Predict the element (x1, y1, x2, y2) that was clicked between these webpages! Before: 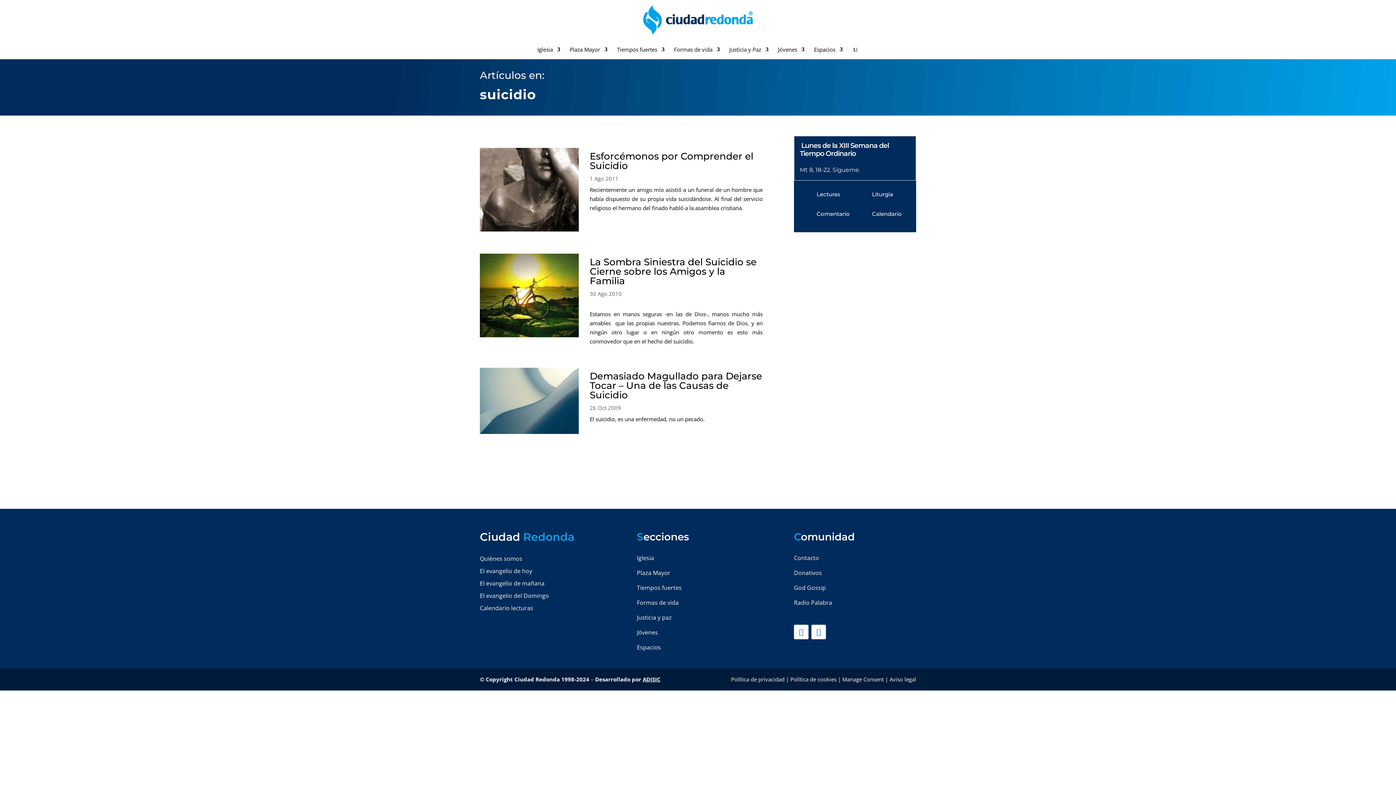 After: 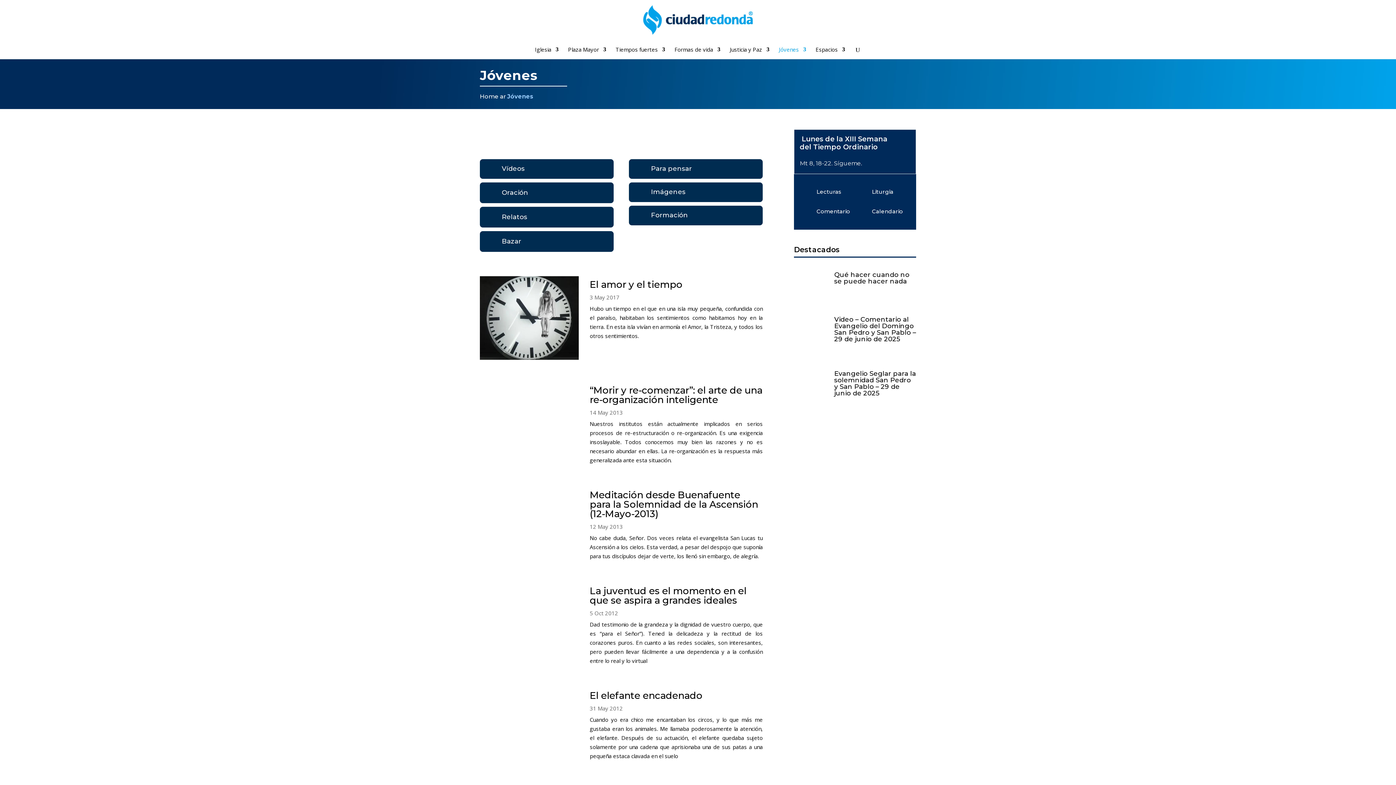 Action: bbox: (778, 46, 804, 59) label: Jóvenes